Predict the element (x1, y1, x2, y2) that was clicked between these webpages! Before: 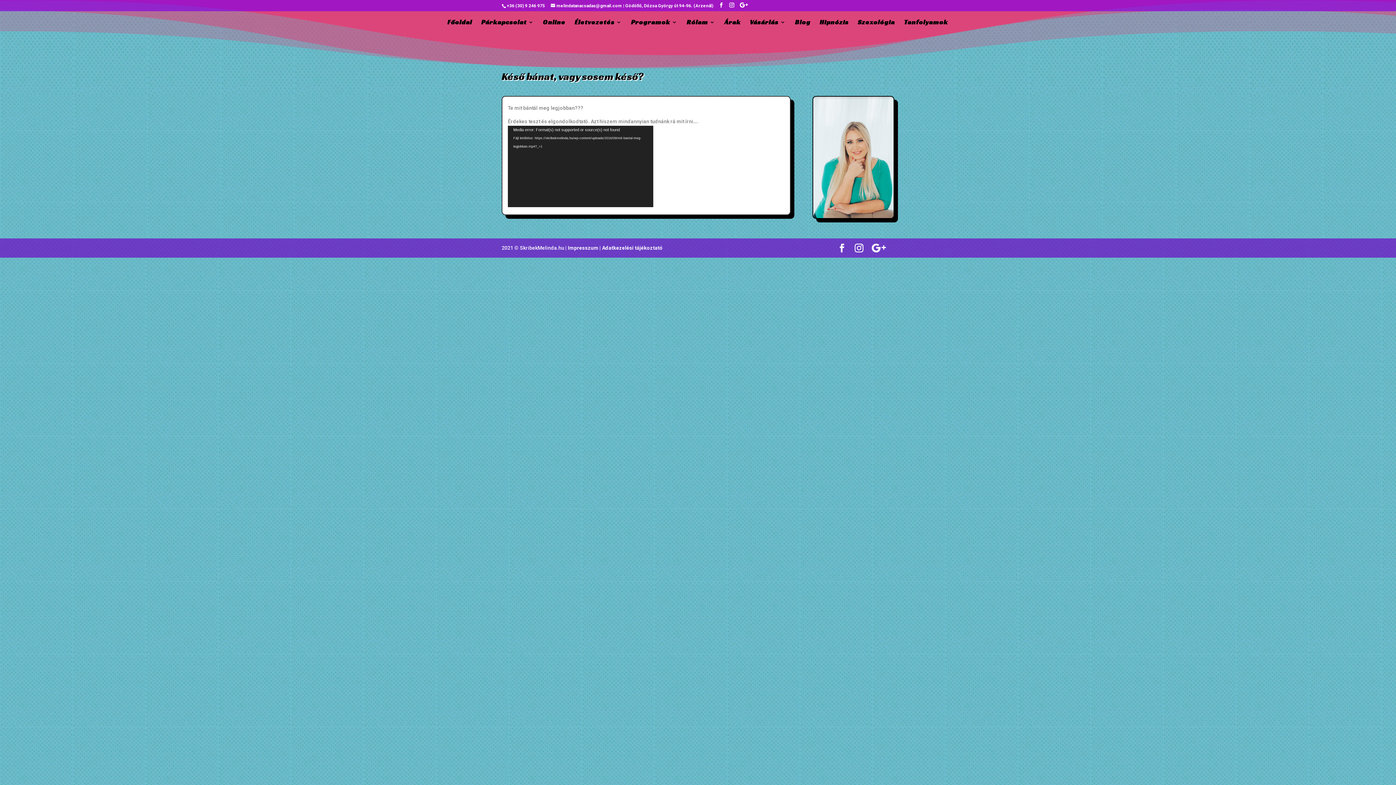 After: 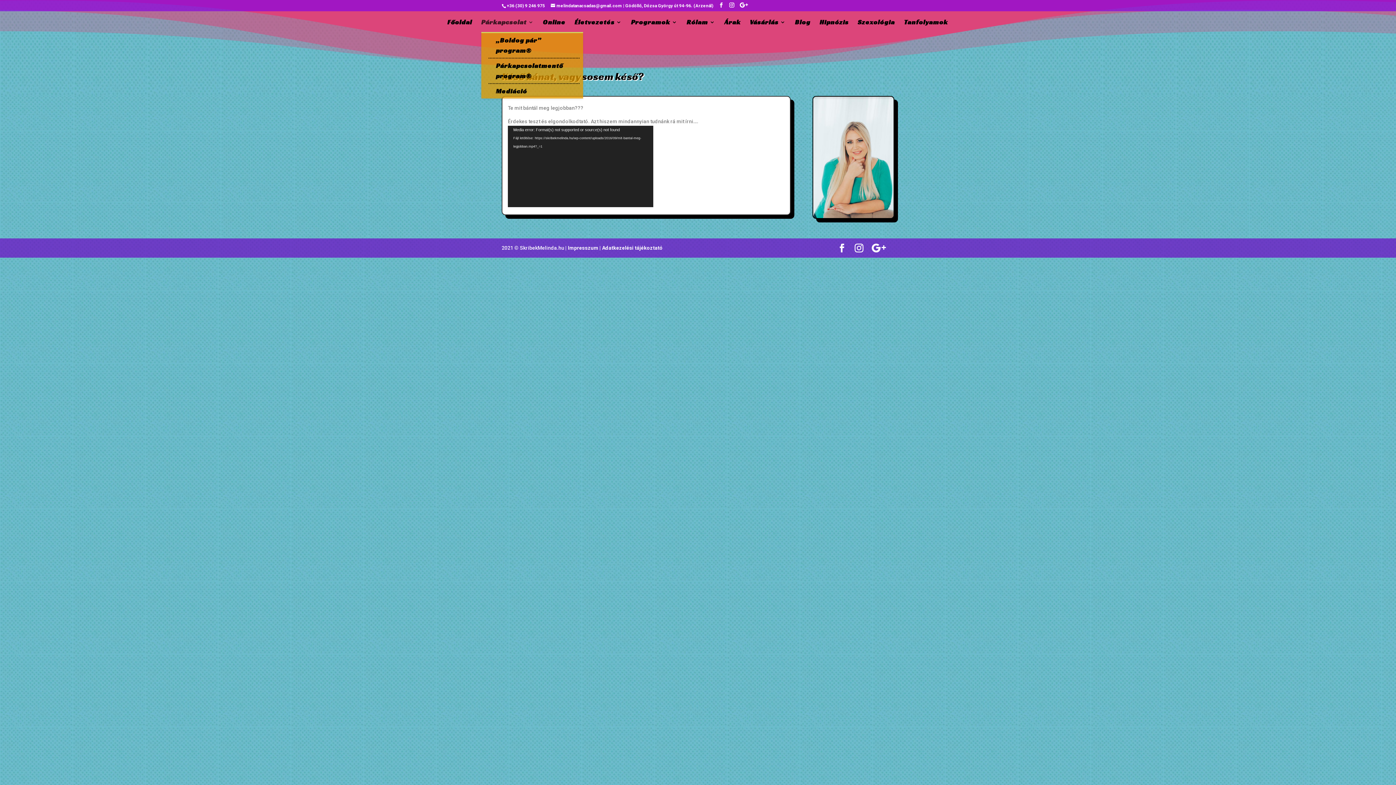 Action: label: Párkapcsolat bbox: (481, 19, 534, 31)